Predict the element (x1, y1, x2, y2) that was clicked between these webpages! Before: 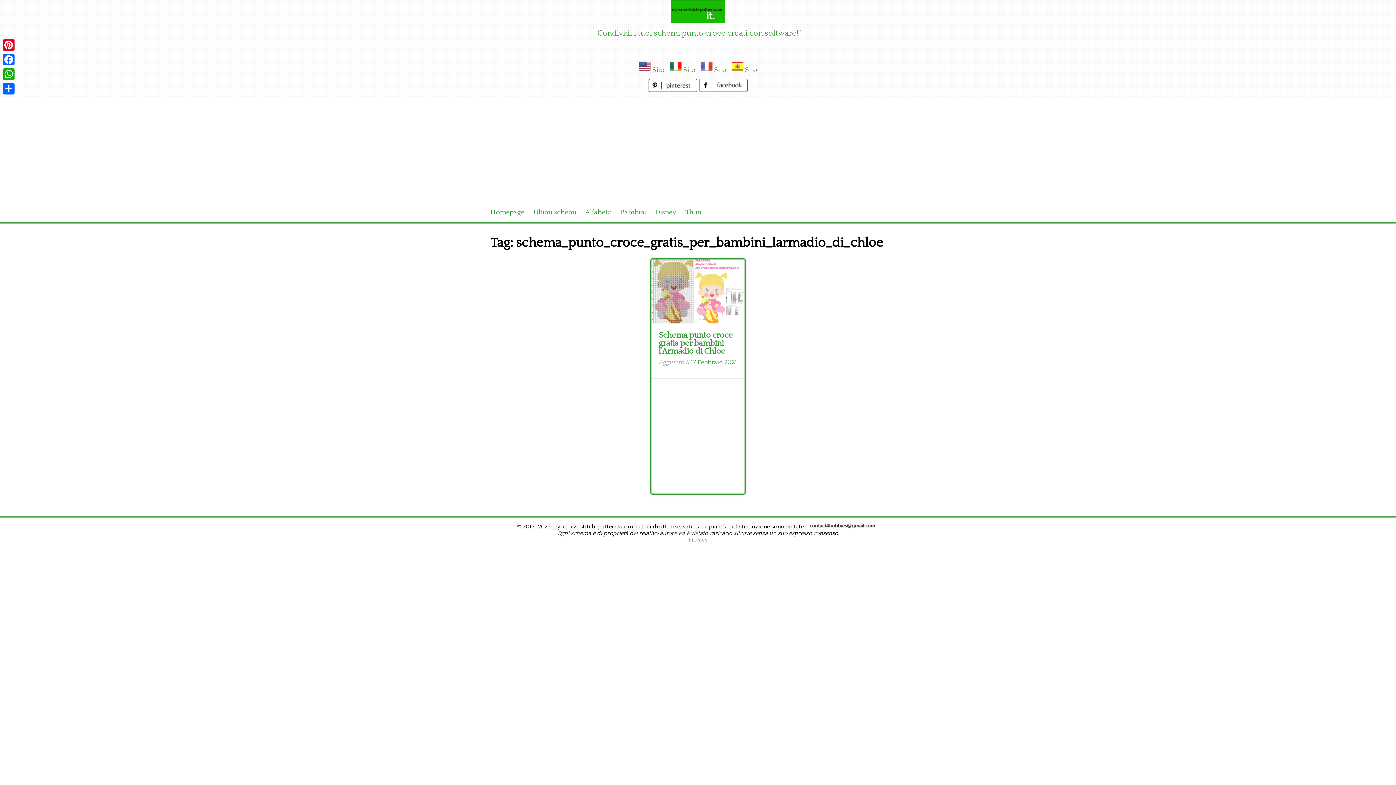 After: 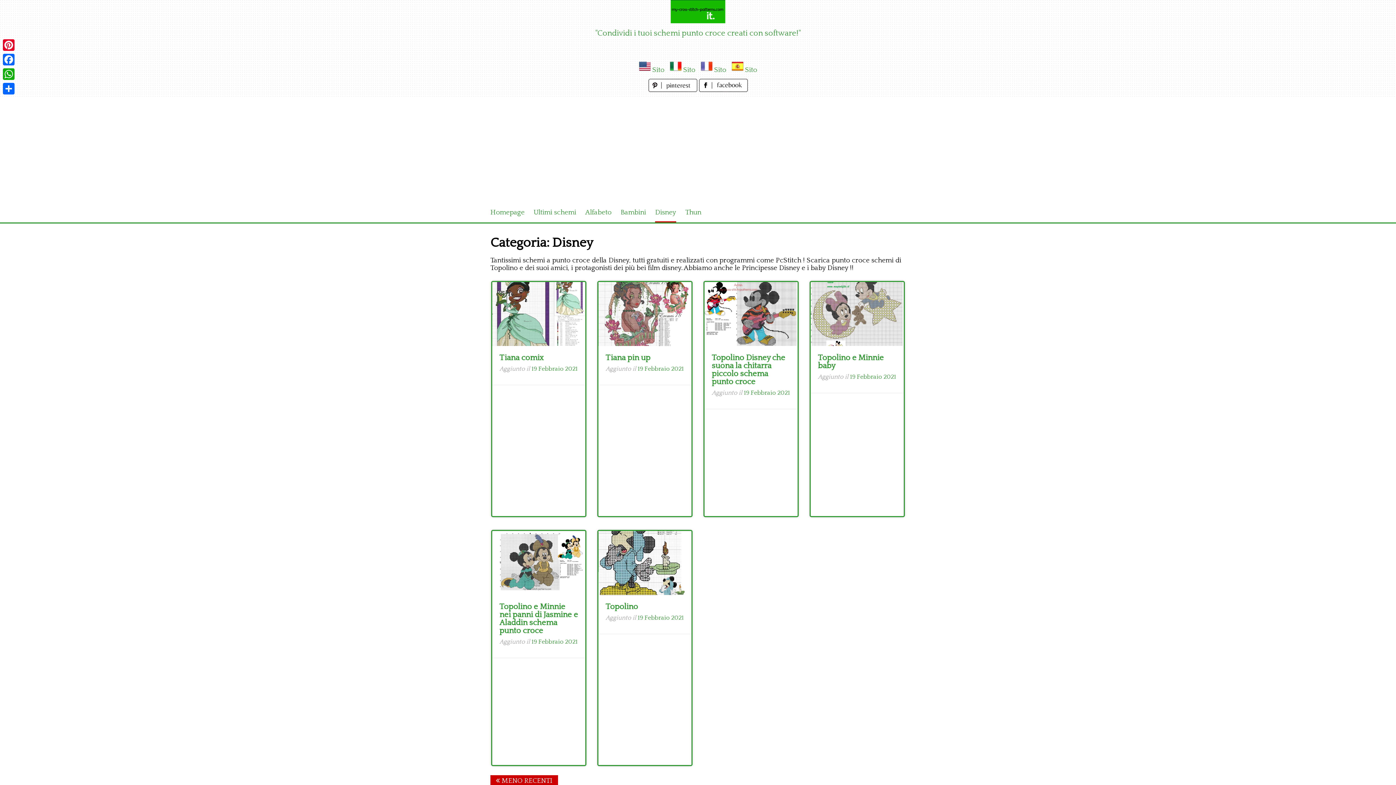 Action: label: Disney bbox: (655, 202, 676, 222)